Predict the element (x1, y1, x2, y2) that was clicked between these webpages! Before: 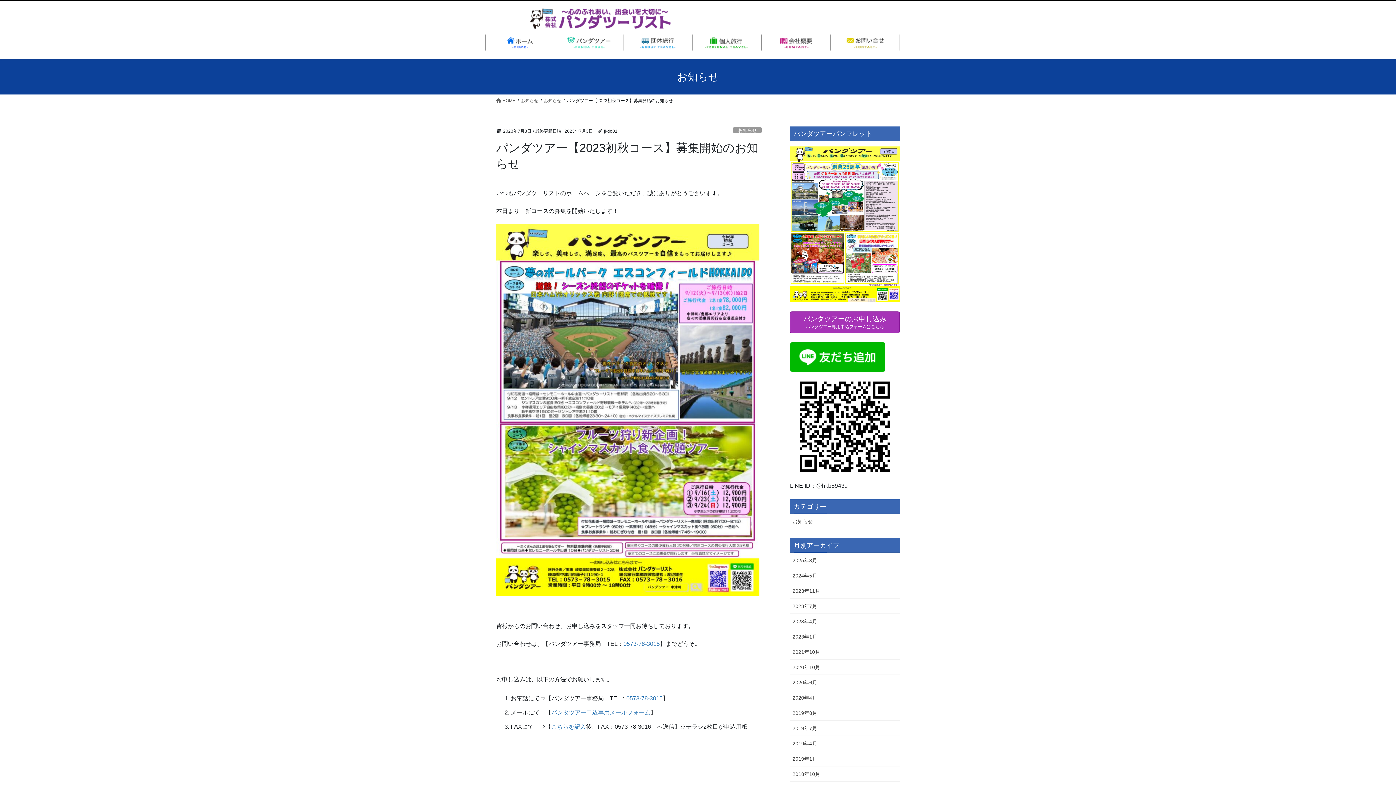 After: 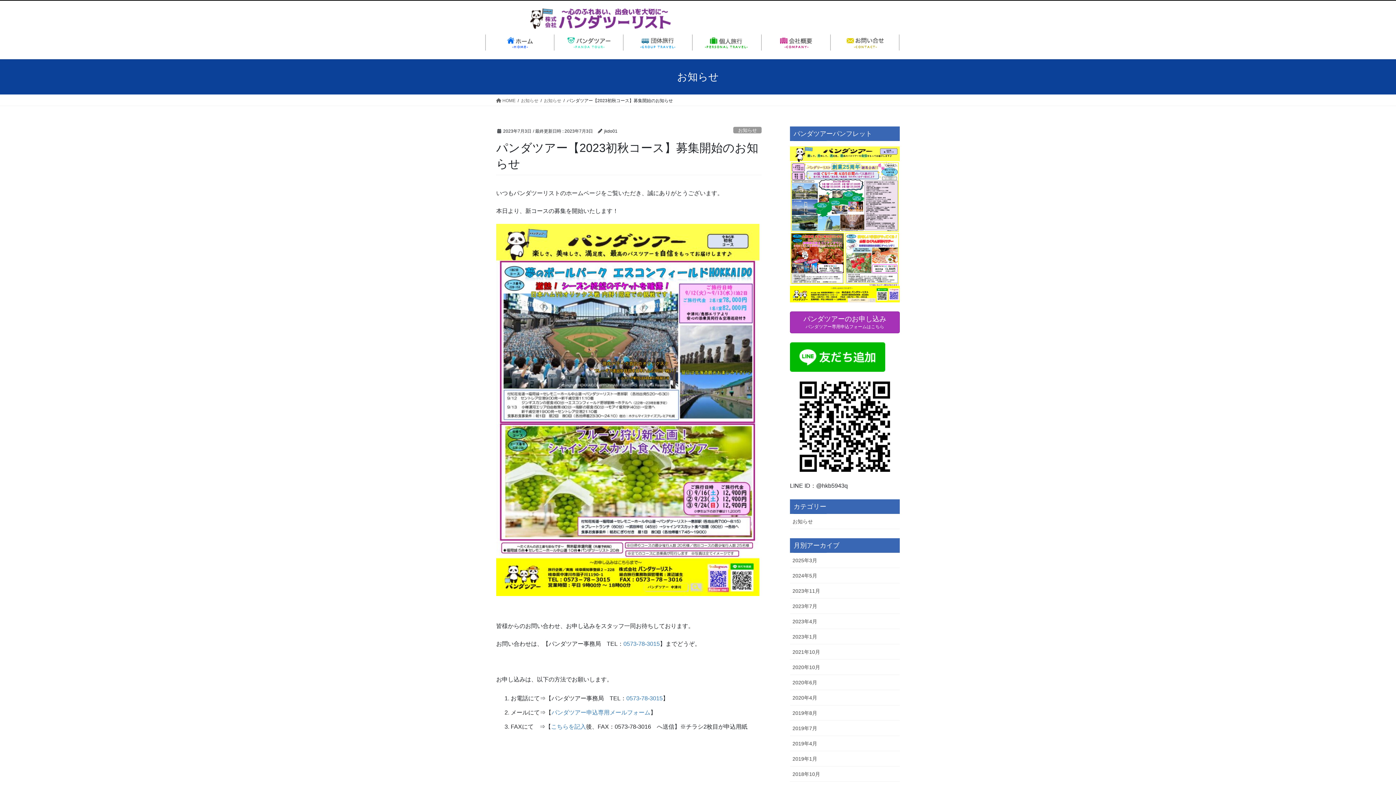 Action: bbox: (496, 406, 759, 412)